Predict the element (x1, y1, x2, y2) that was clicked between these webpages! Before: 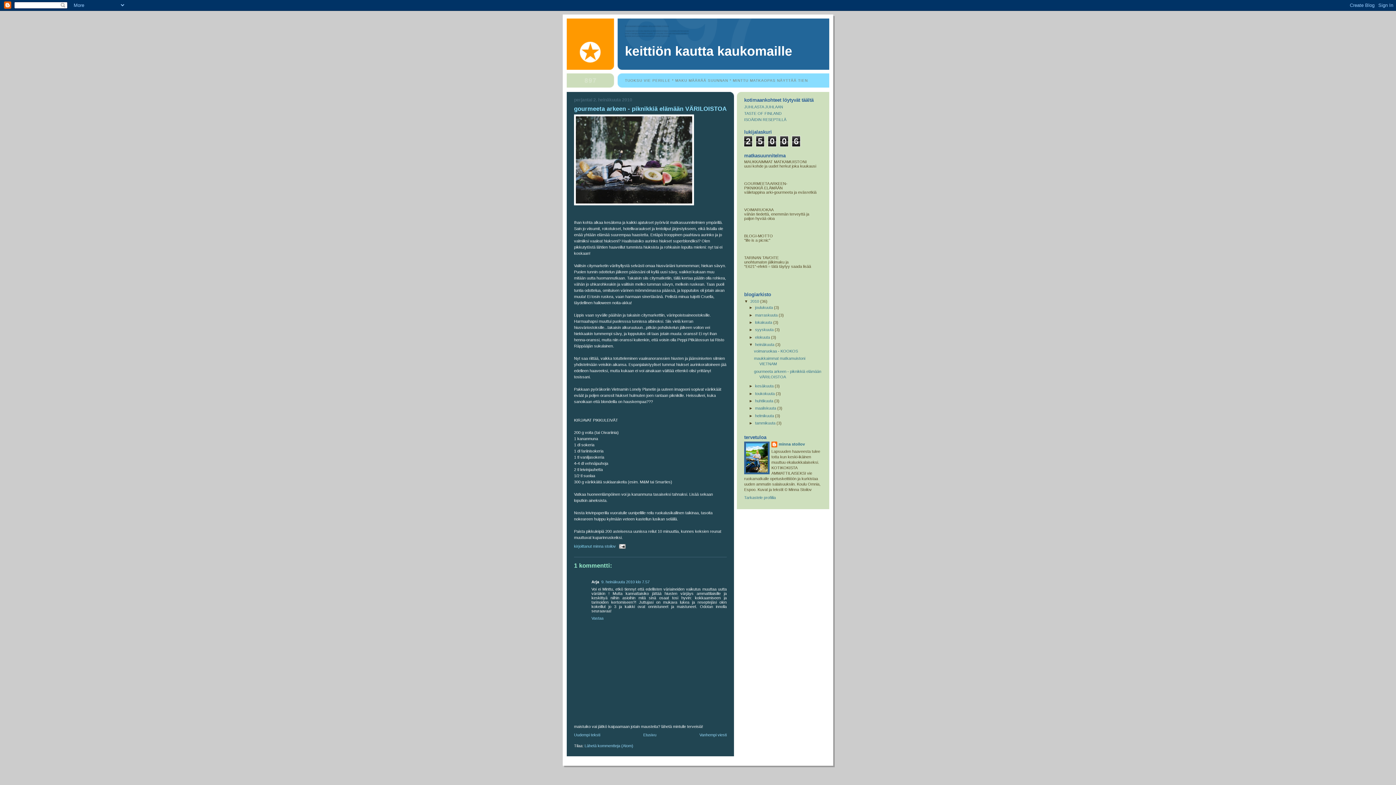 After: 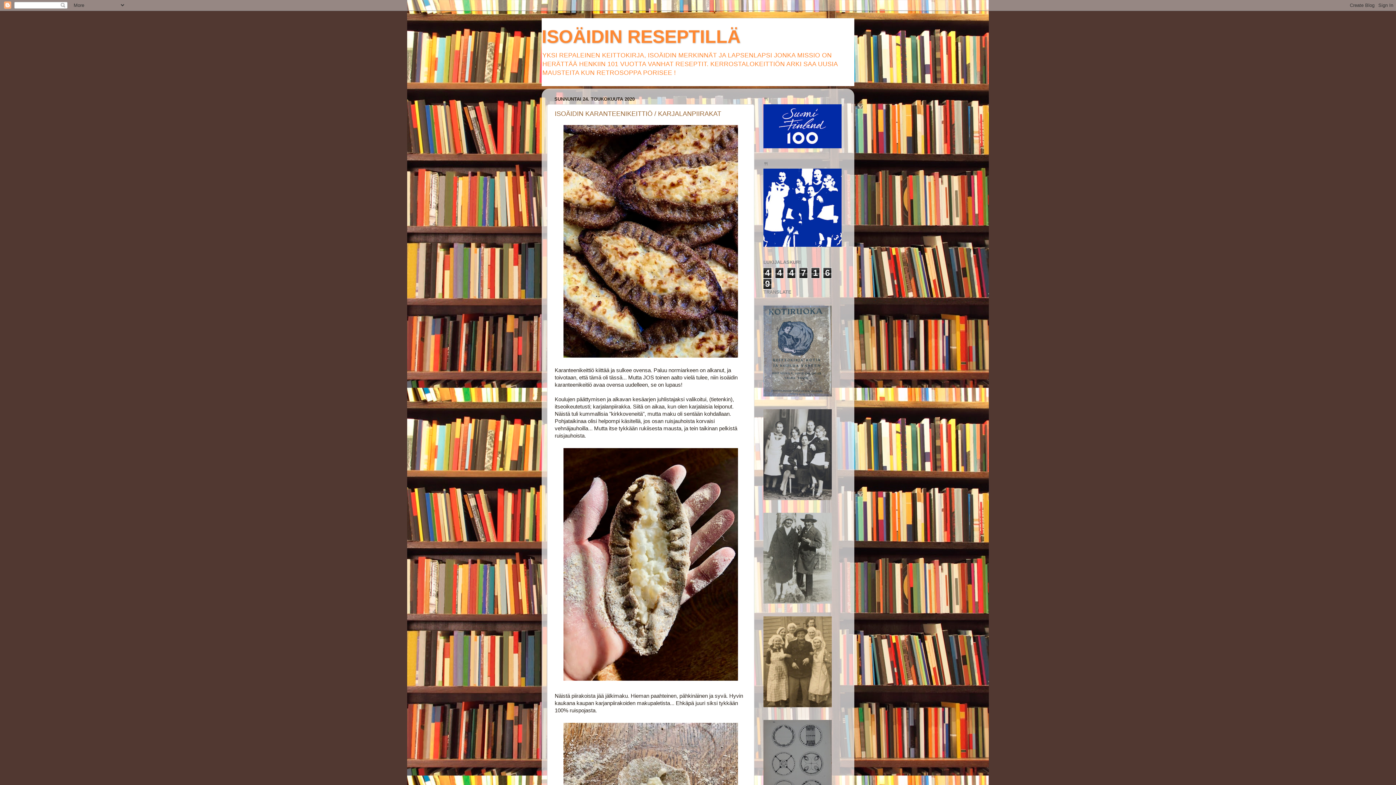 Action: bbox: (744, 117, 786, 121) label: ISOÄIDIN RESEPTILLÄ